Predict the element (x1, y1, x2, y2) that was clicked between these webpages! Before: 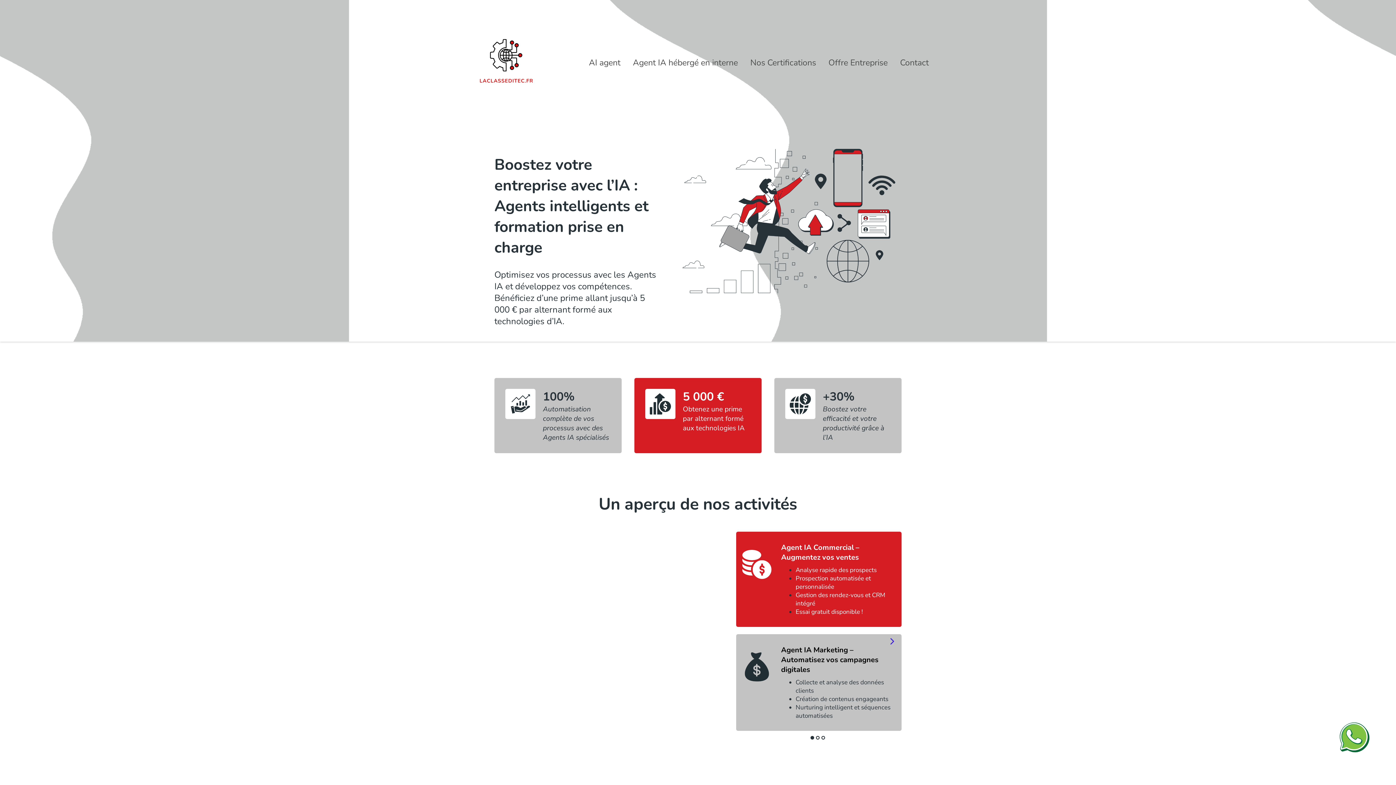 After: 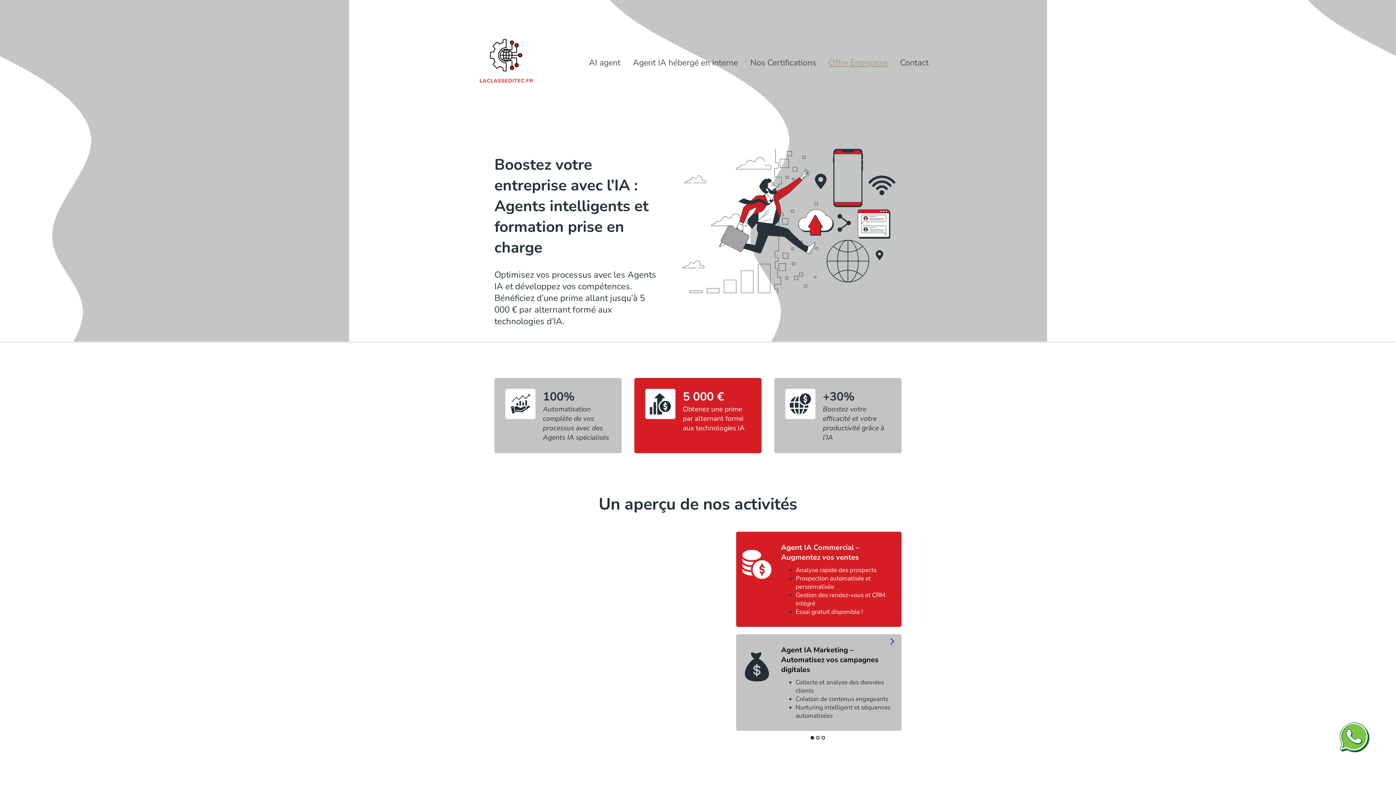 Action: bbox: (828, 57, 887, 68) label: Offre Entreprise